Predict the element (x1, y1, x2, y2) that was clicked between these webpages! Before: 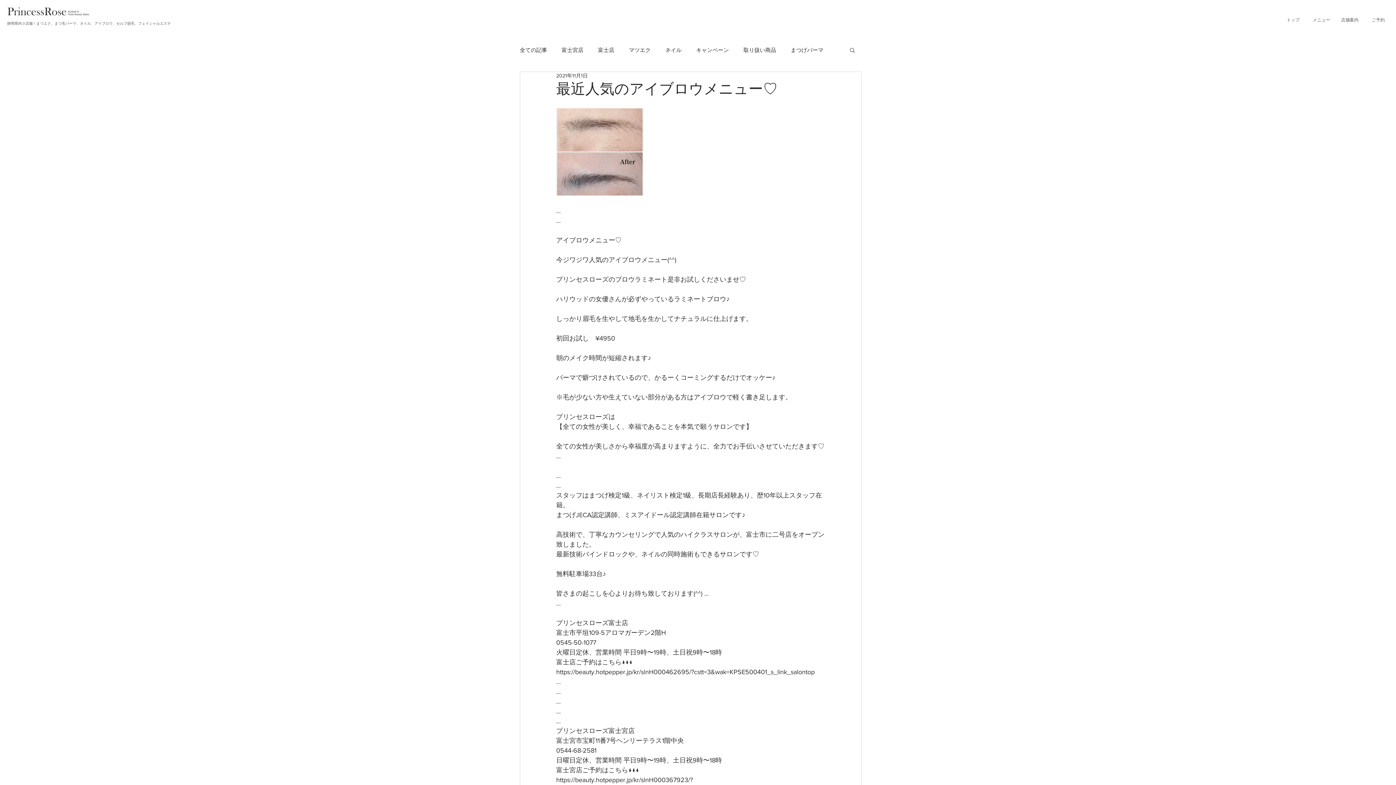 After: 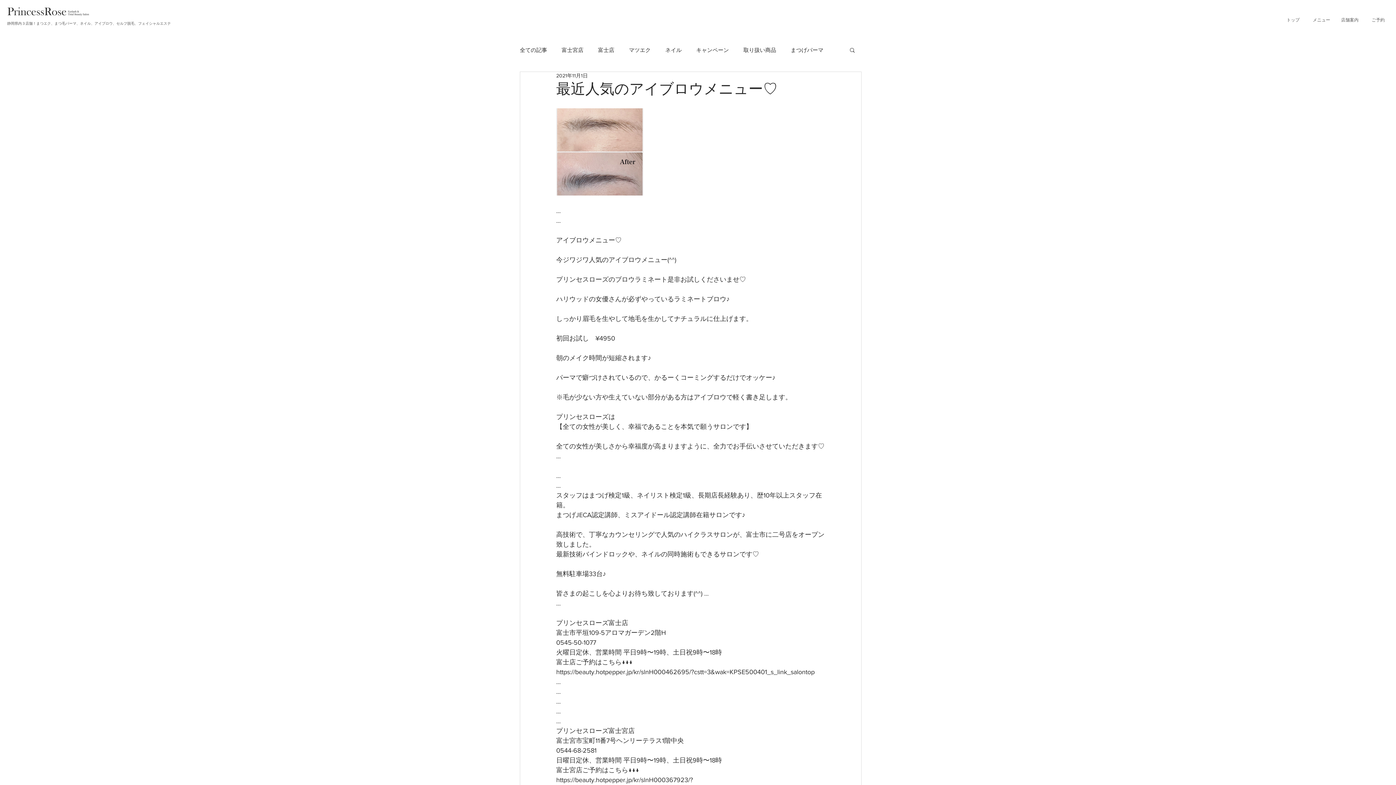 Action: label: 店舗案内 bbox: (1336, 14, 1364, 25)